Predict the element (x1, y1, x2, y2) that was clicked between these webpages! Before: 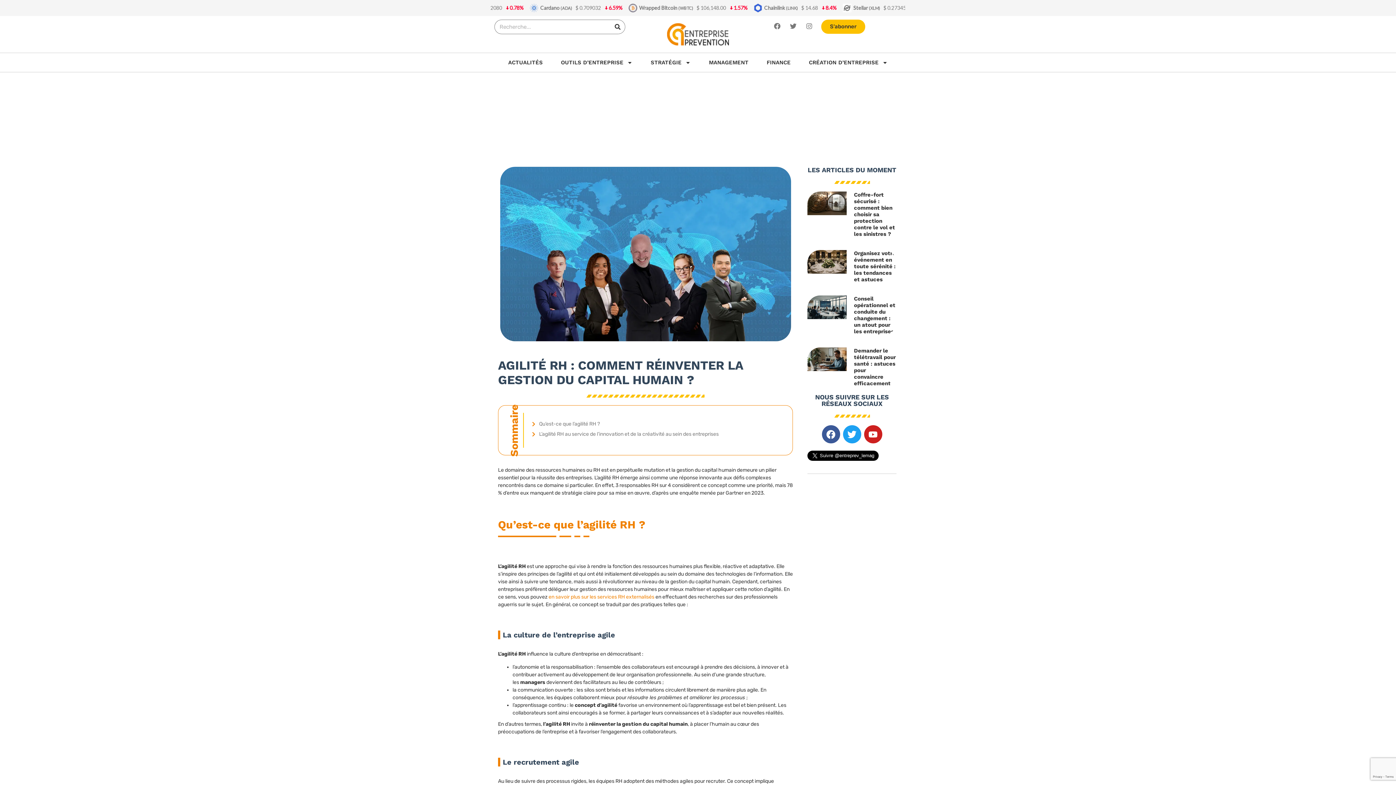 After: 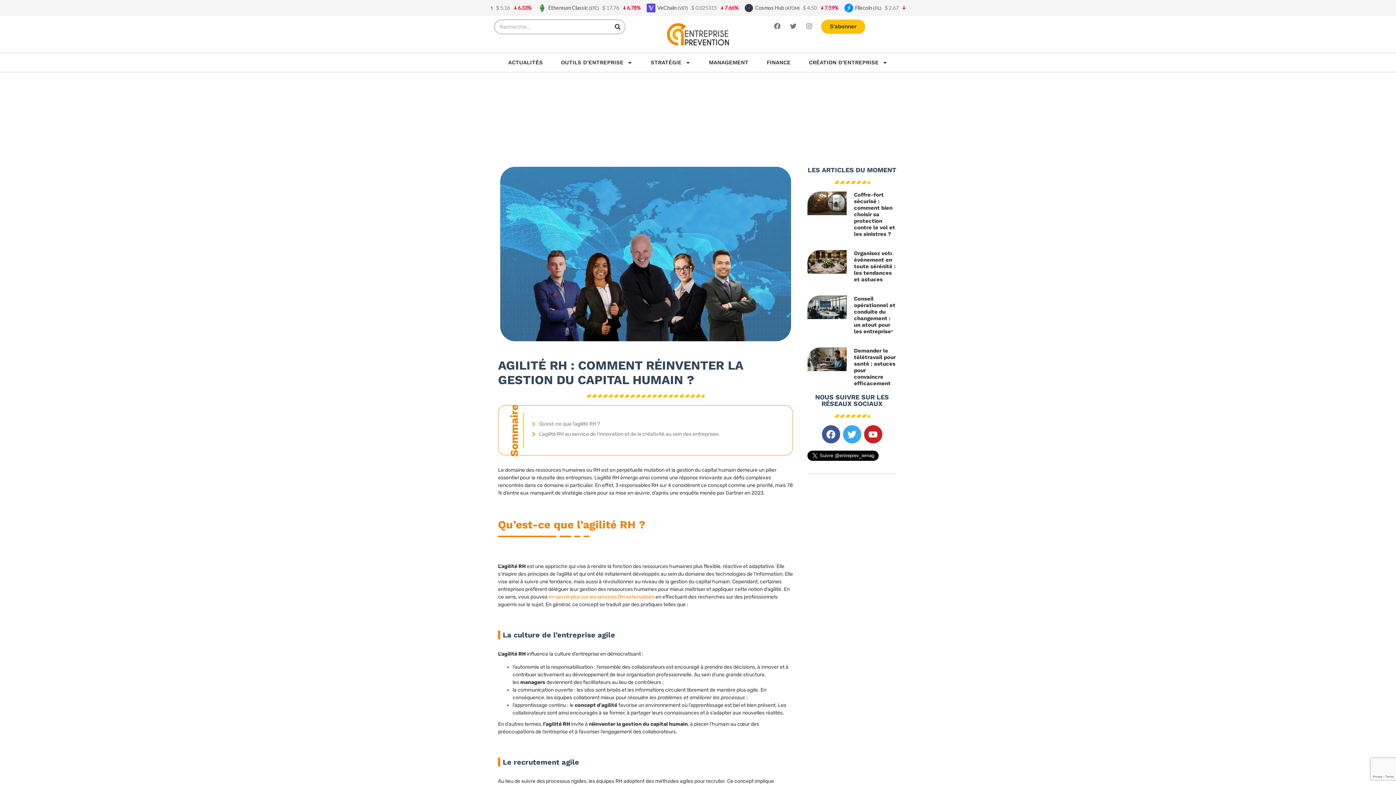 Action: label: Twitter bbox: (843, 425, 861, 443)